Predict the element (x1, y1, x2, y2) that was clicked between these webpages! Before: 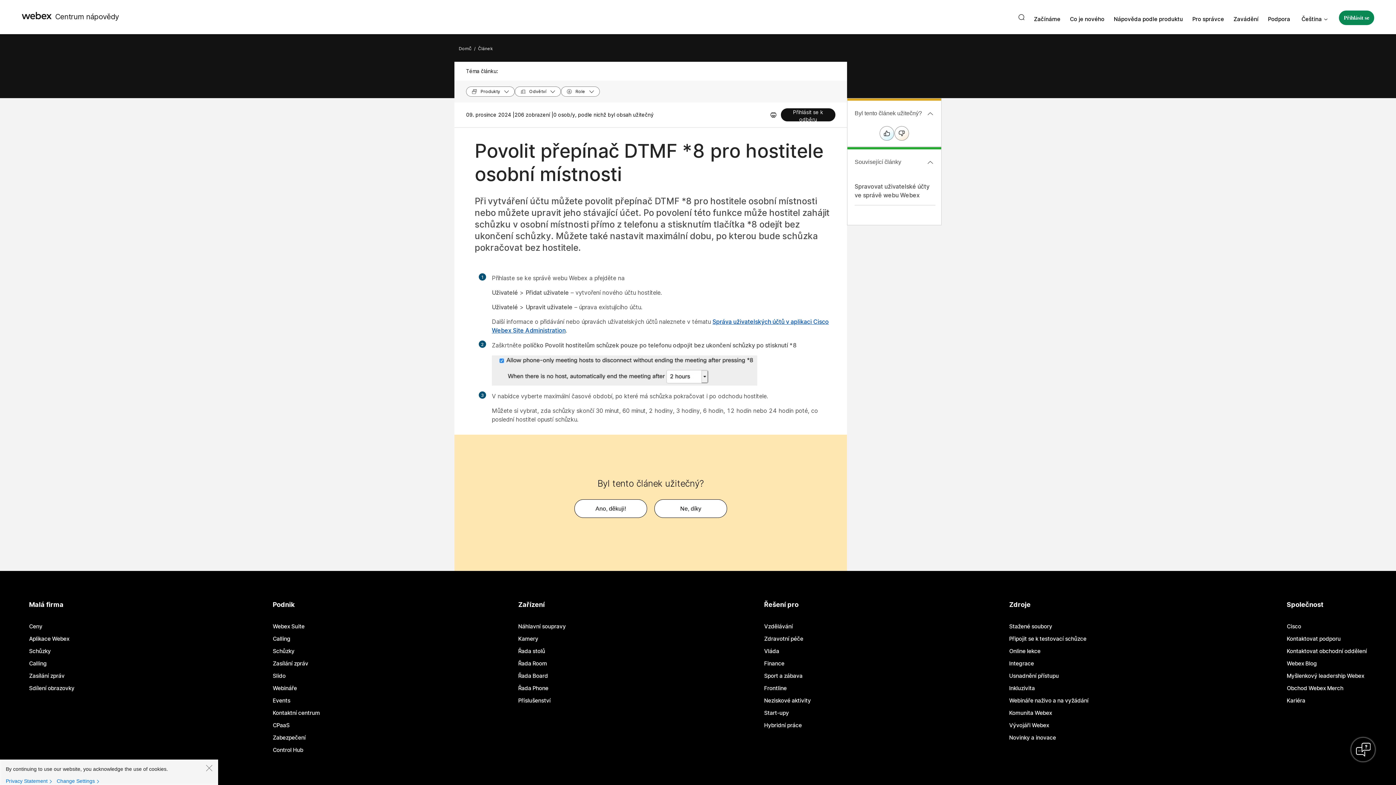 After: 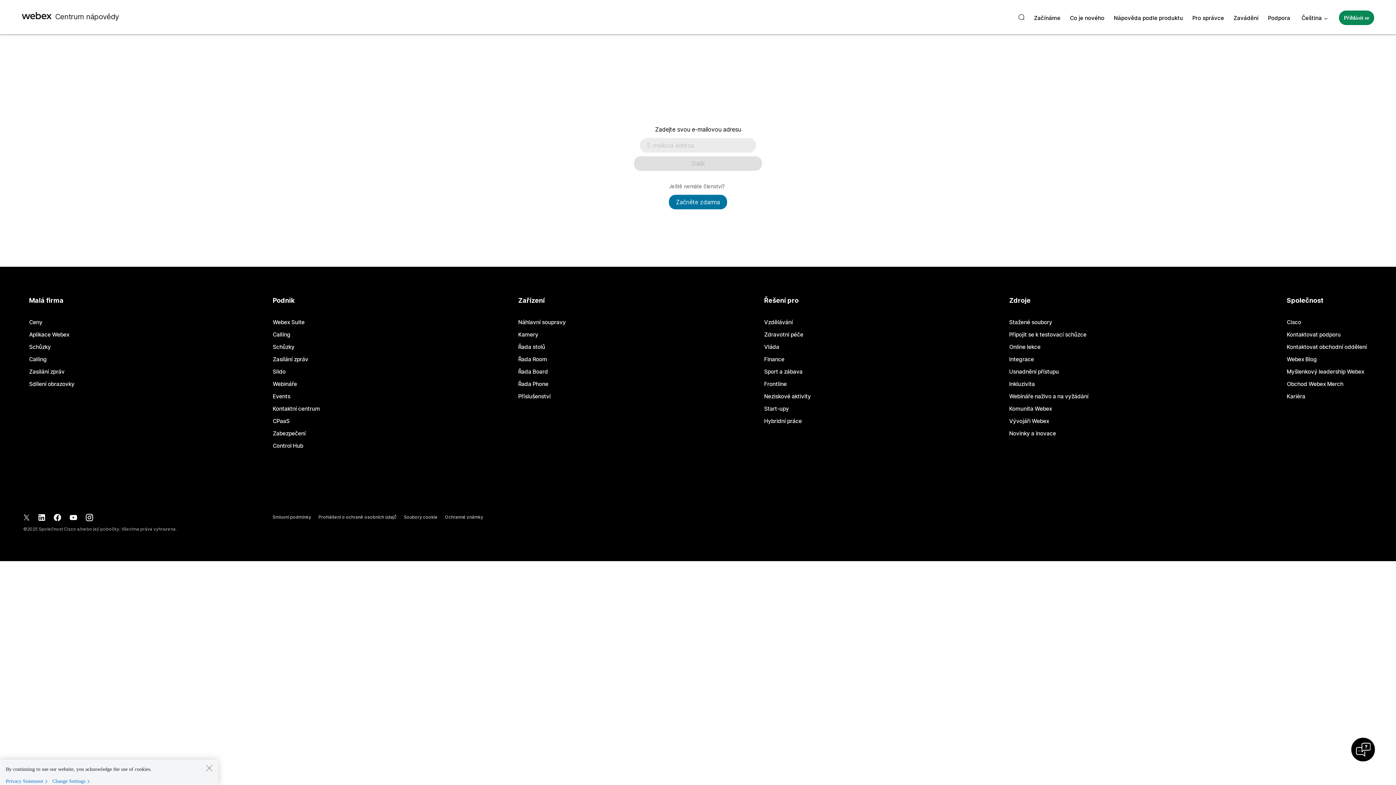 Action: bbox: (781, 108, 835, 121) label: Přihlásit se k odběru